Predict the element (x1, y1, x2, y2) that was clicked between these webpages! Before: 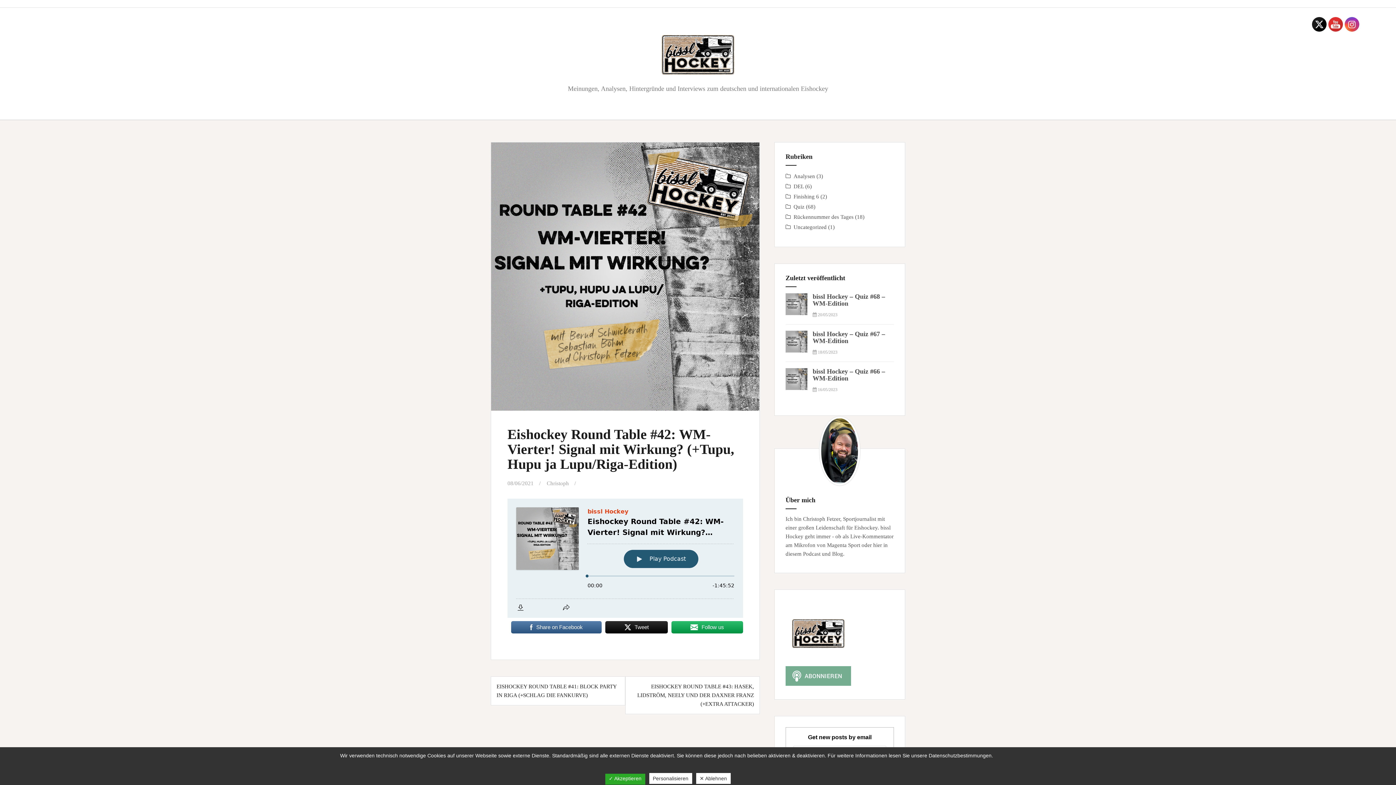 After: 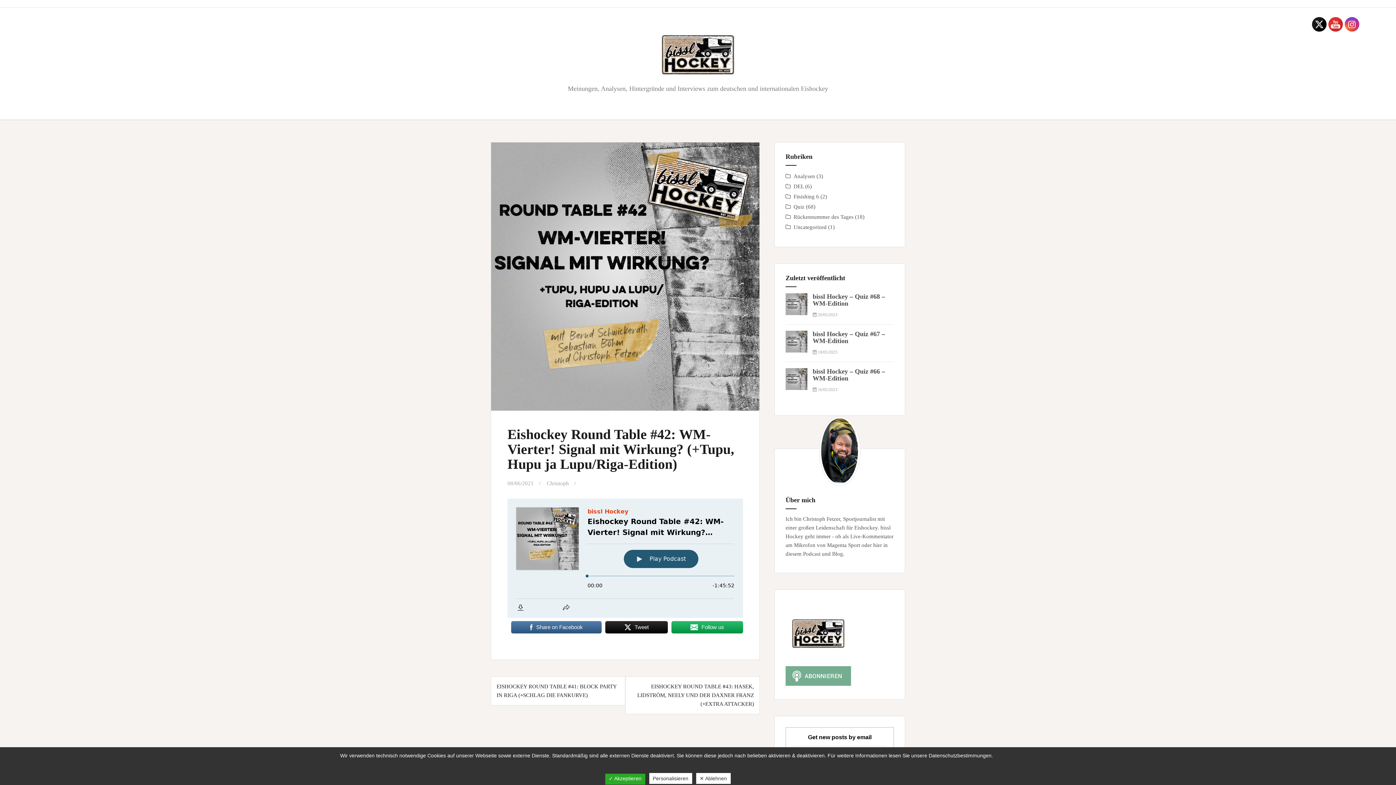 Action: bbox: (1329, 17, 1343, 32)